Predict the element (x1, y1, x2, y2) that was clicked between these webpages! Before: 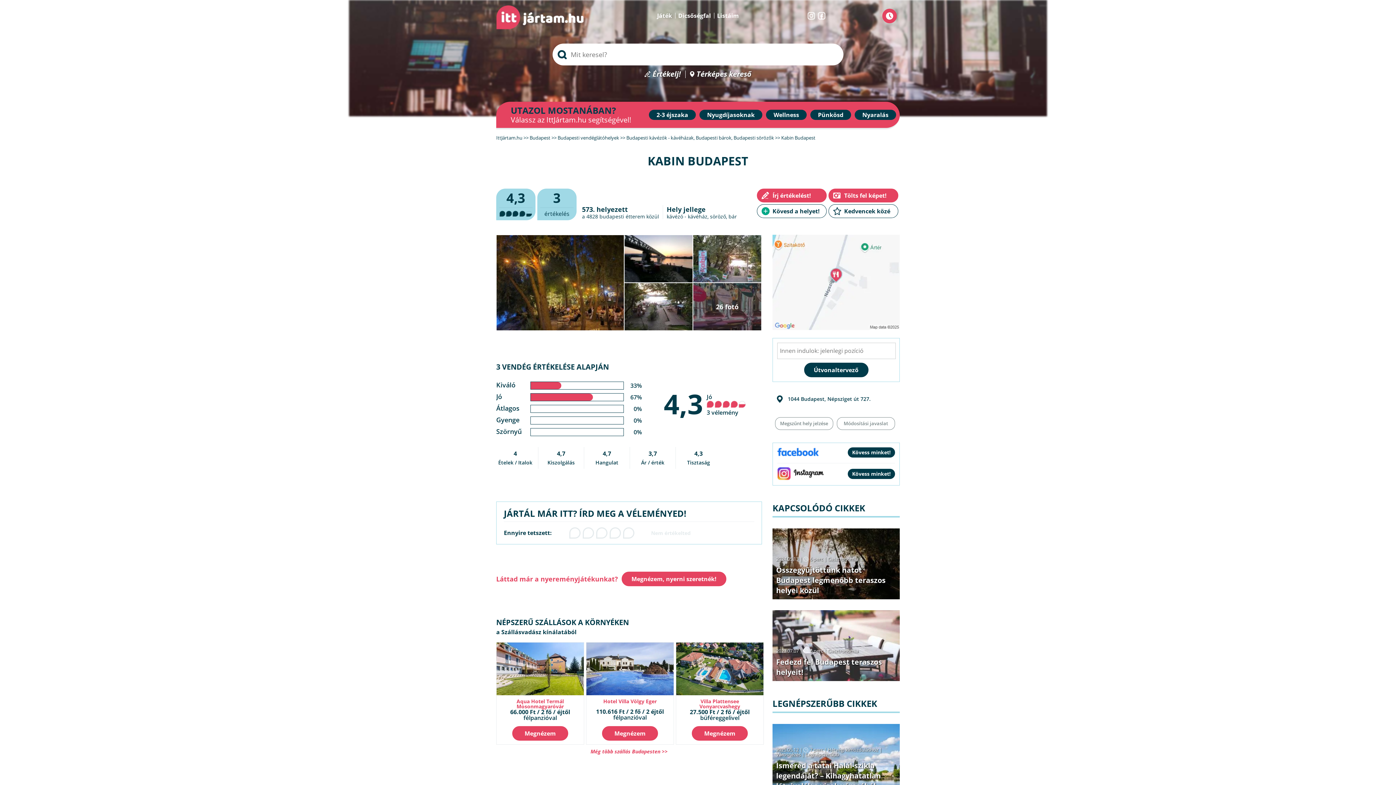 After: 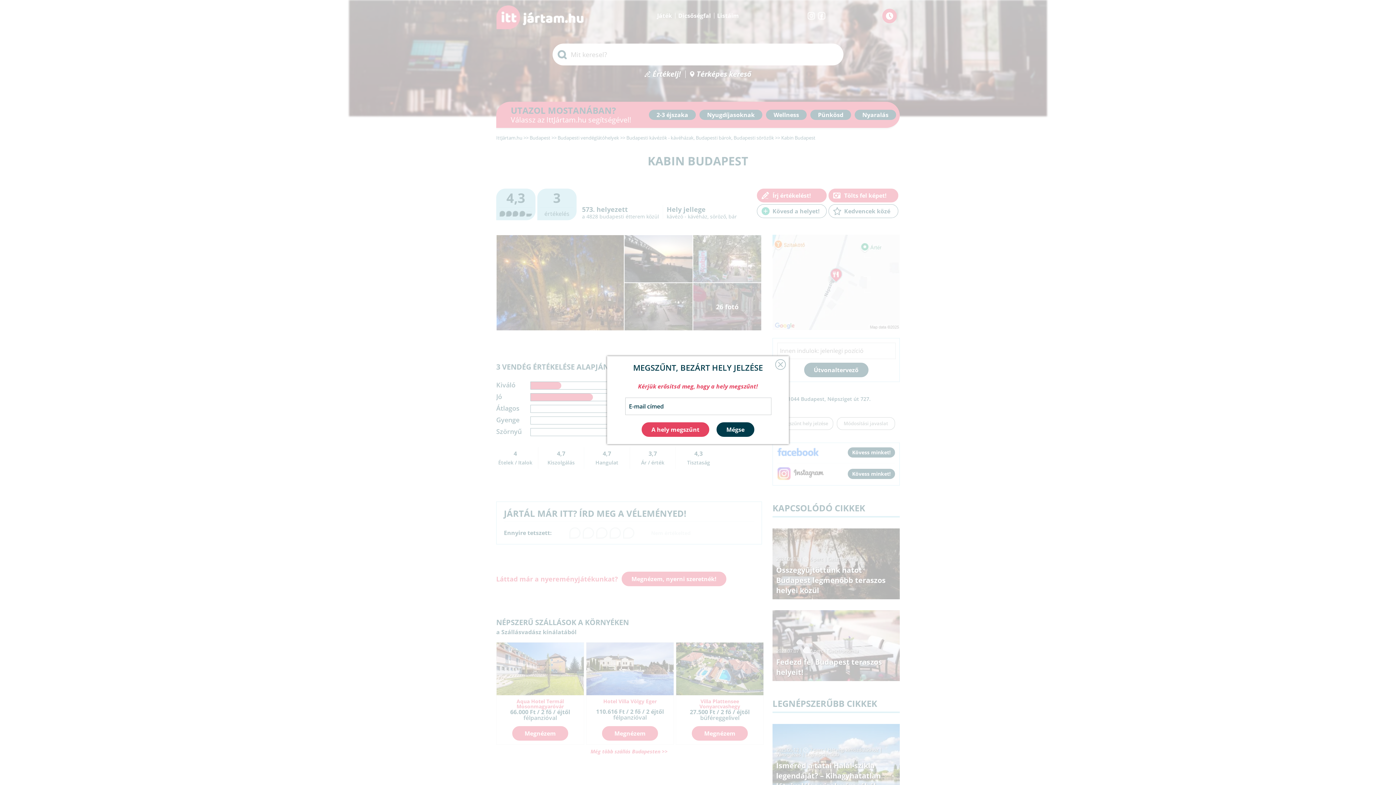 Action: label: Megszűnt hely jelzése bbox: (775, 417, 833, 430)